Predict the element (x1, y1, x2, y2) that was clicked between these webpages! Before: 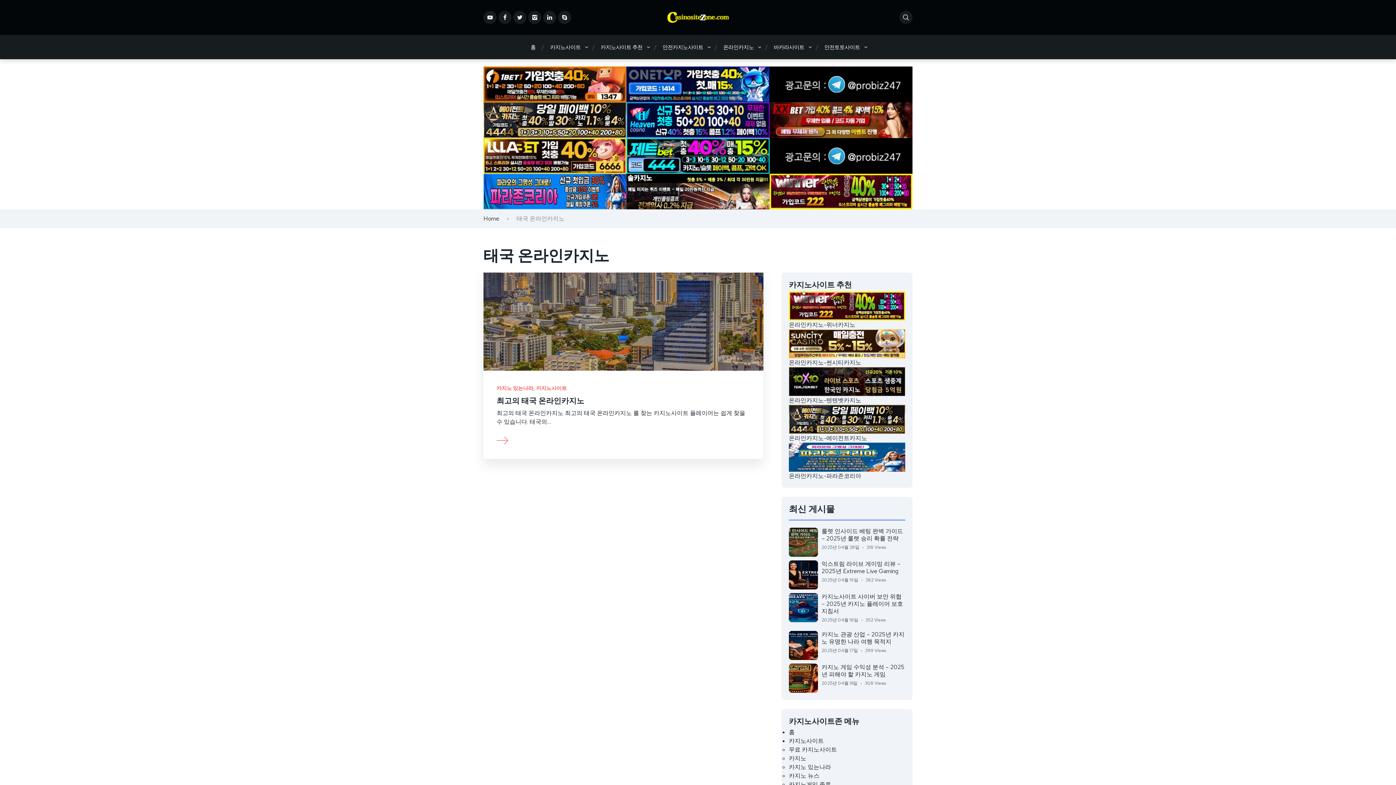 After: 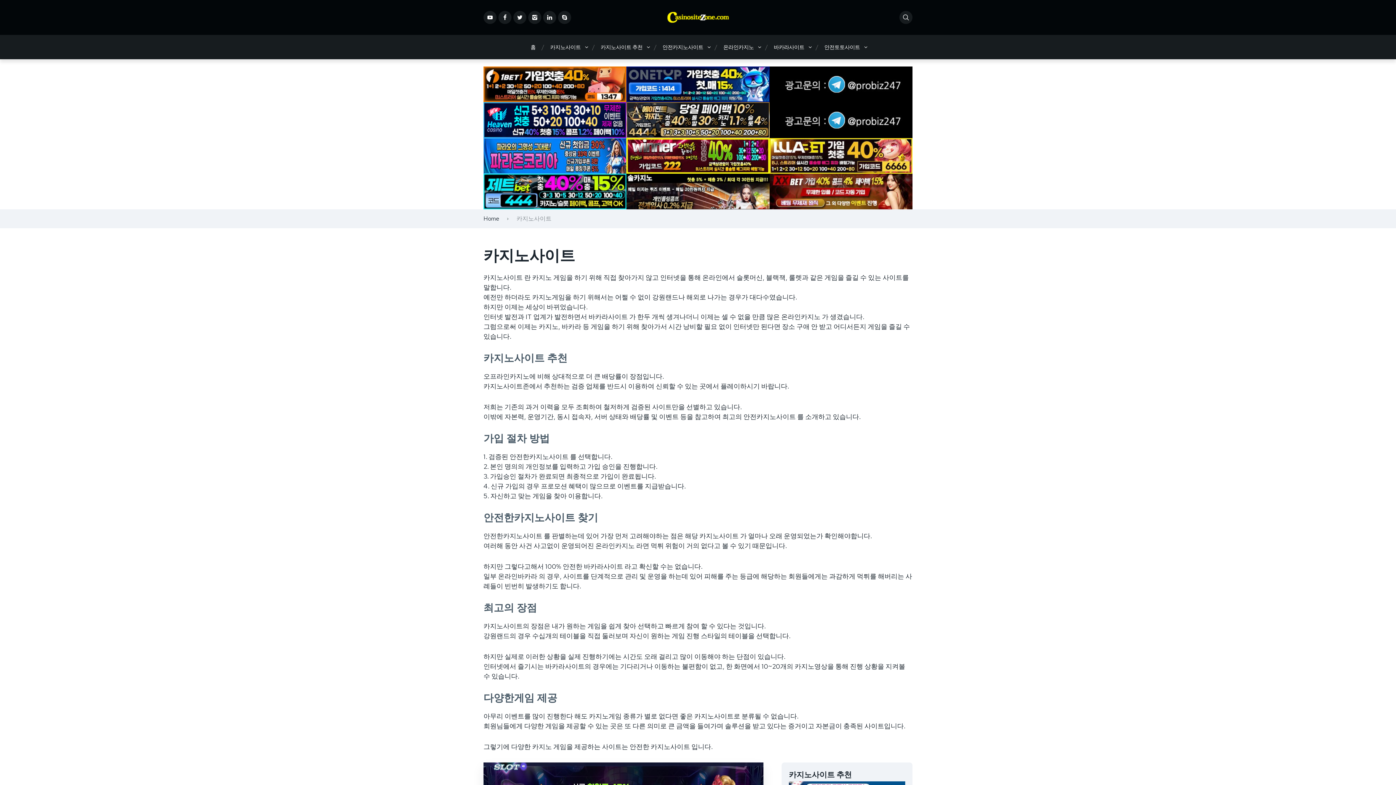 Action: bbox: (536, 385, 566, 391) label: 카지노사이트